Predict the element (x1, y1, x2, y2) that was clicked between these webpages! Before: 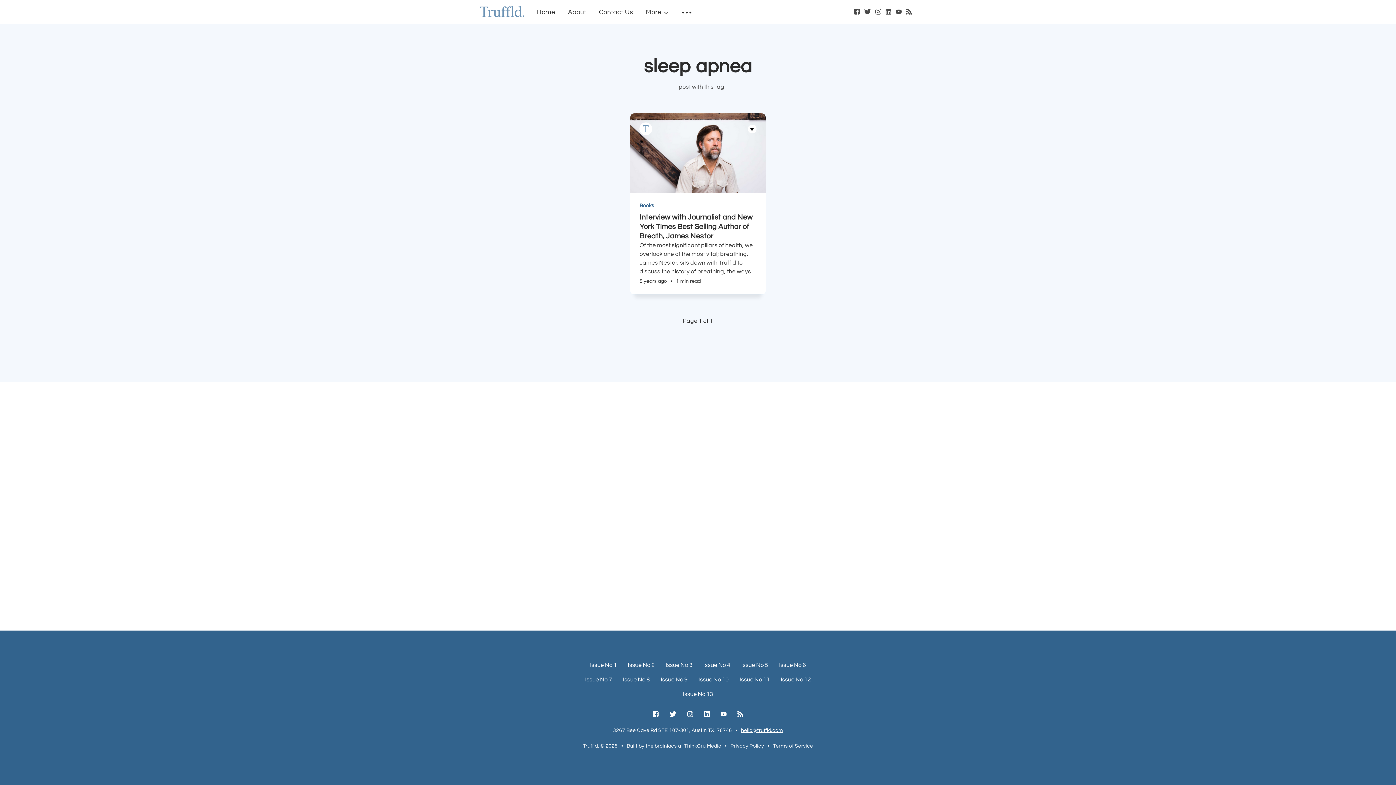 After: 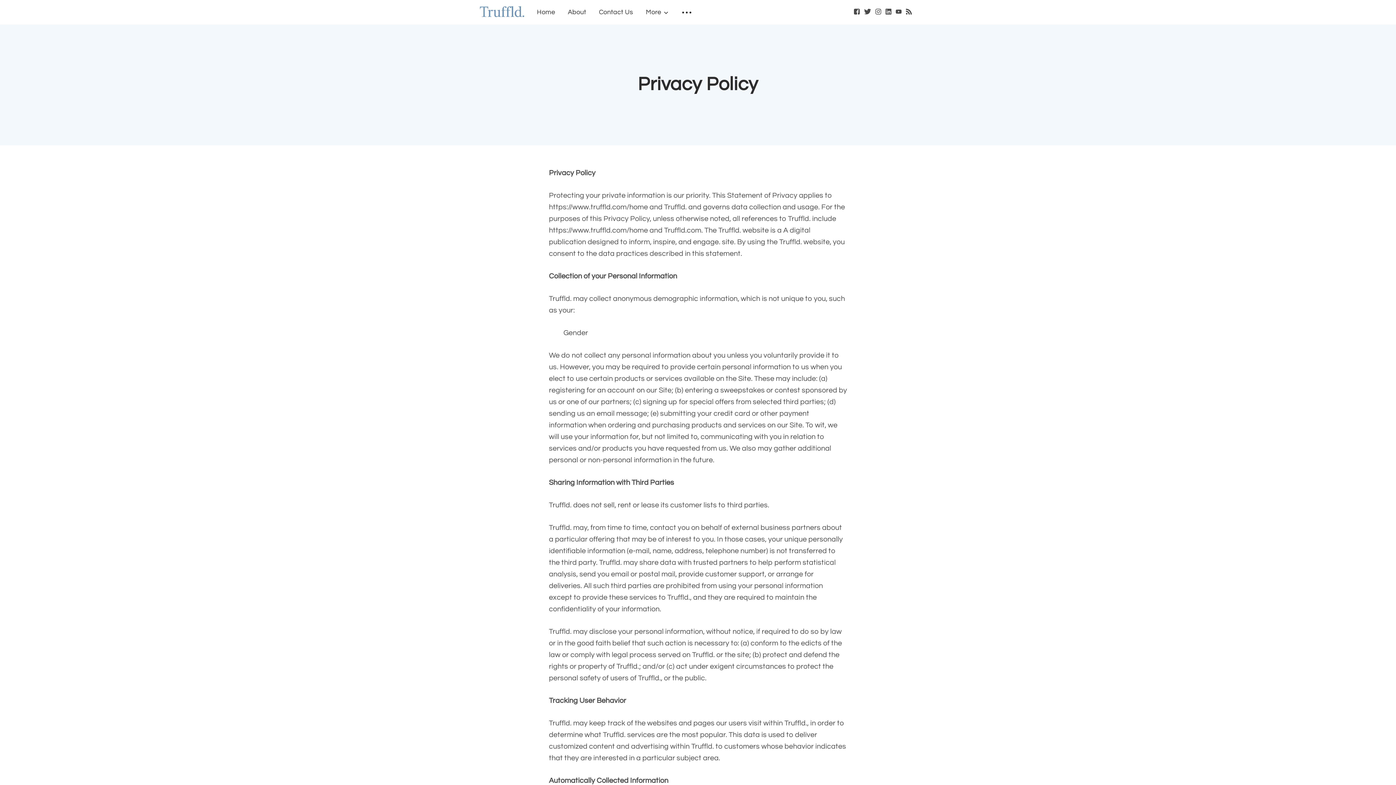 Action: label: Privacy Policy bbox: (730, 744, 764, 749)